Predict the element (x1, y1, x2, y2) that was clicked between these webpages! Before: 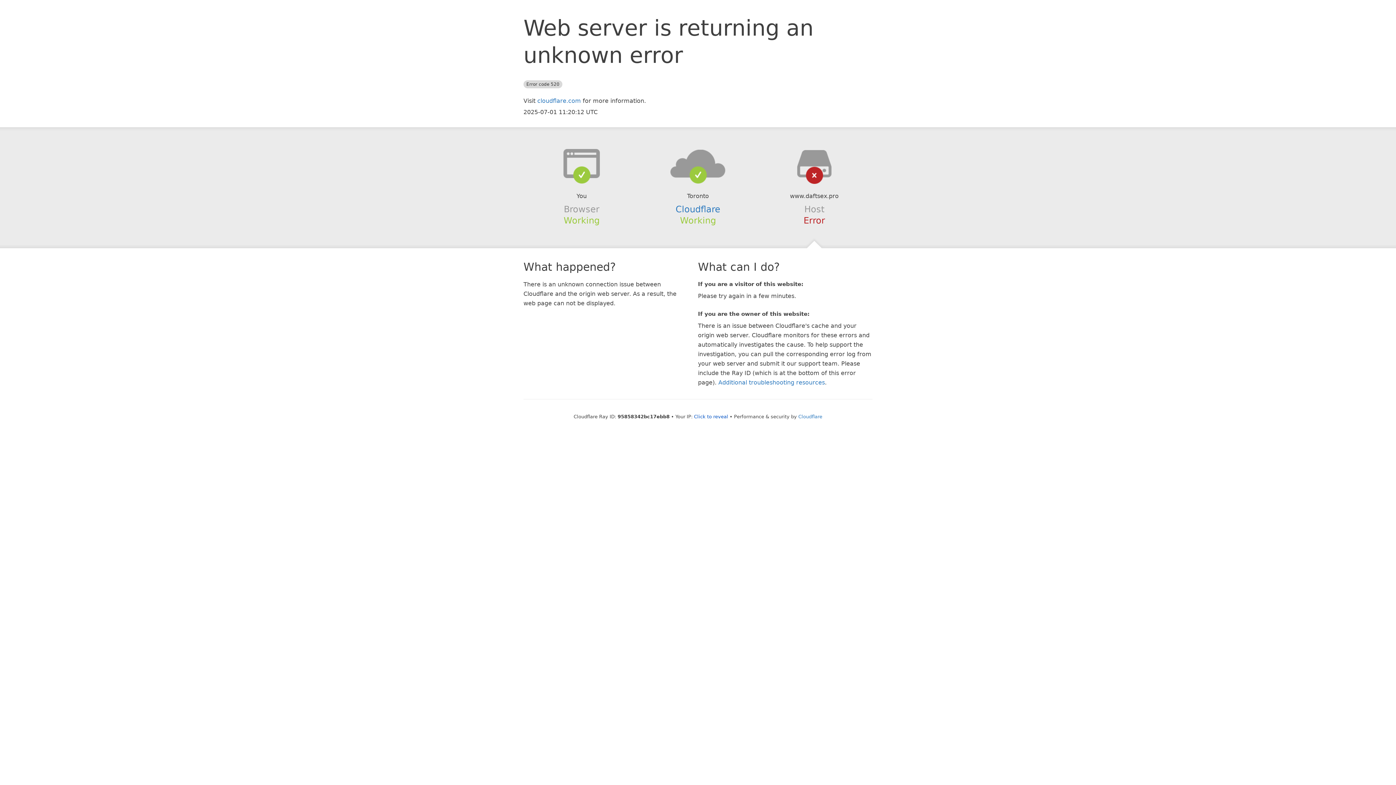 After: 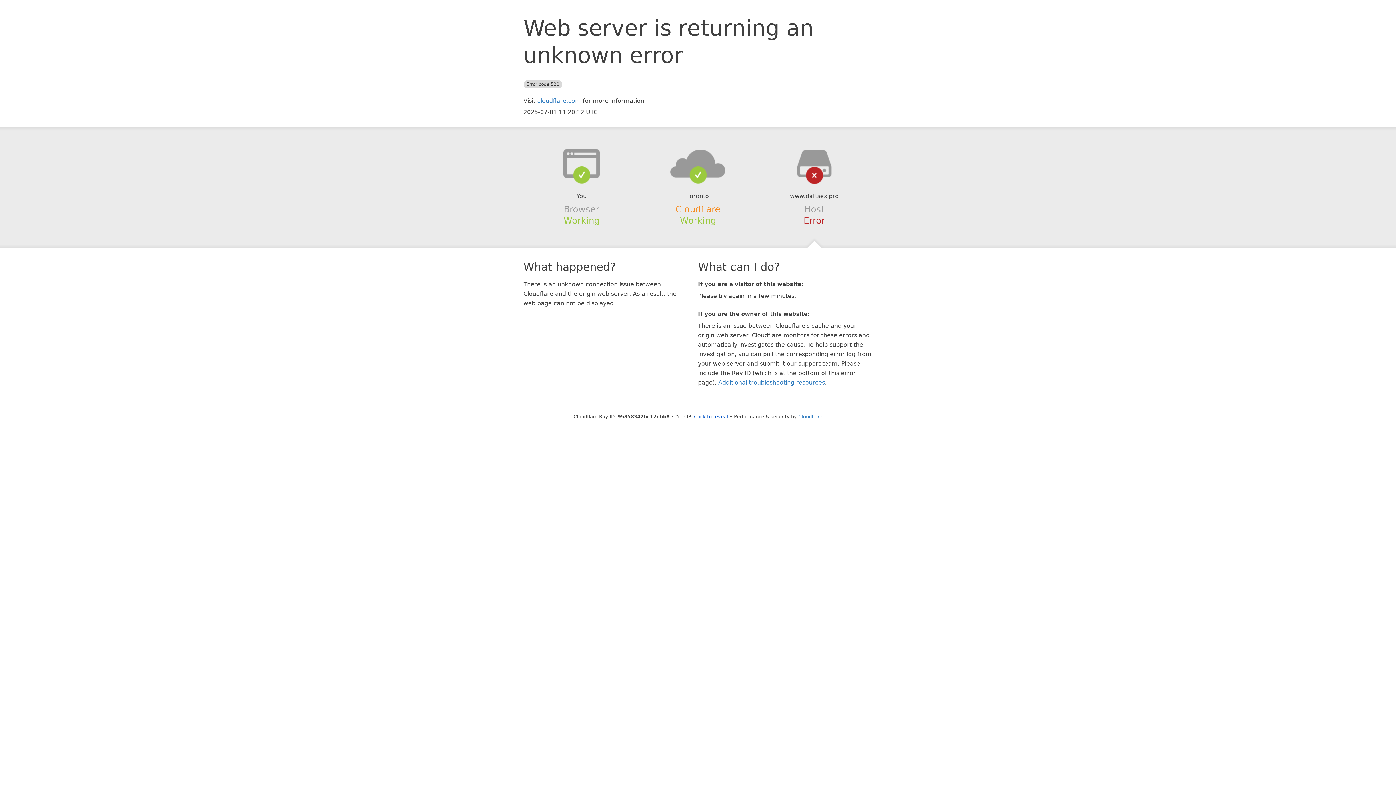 Action: label: Cloudflare bbox: (675, 204, 720, 214)